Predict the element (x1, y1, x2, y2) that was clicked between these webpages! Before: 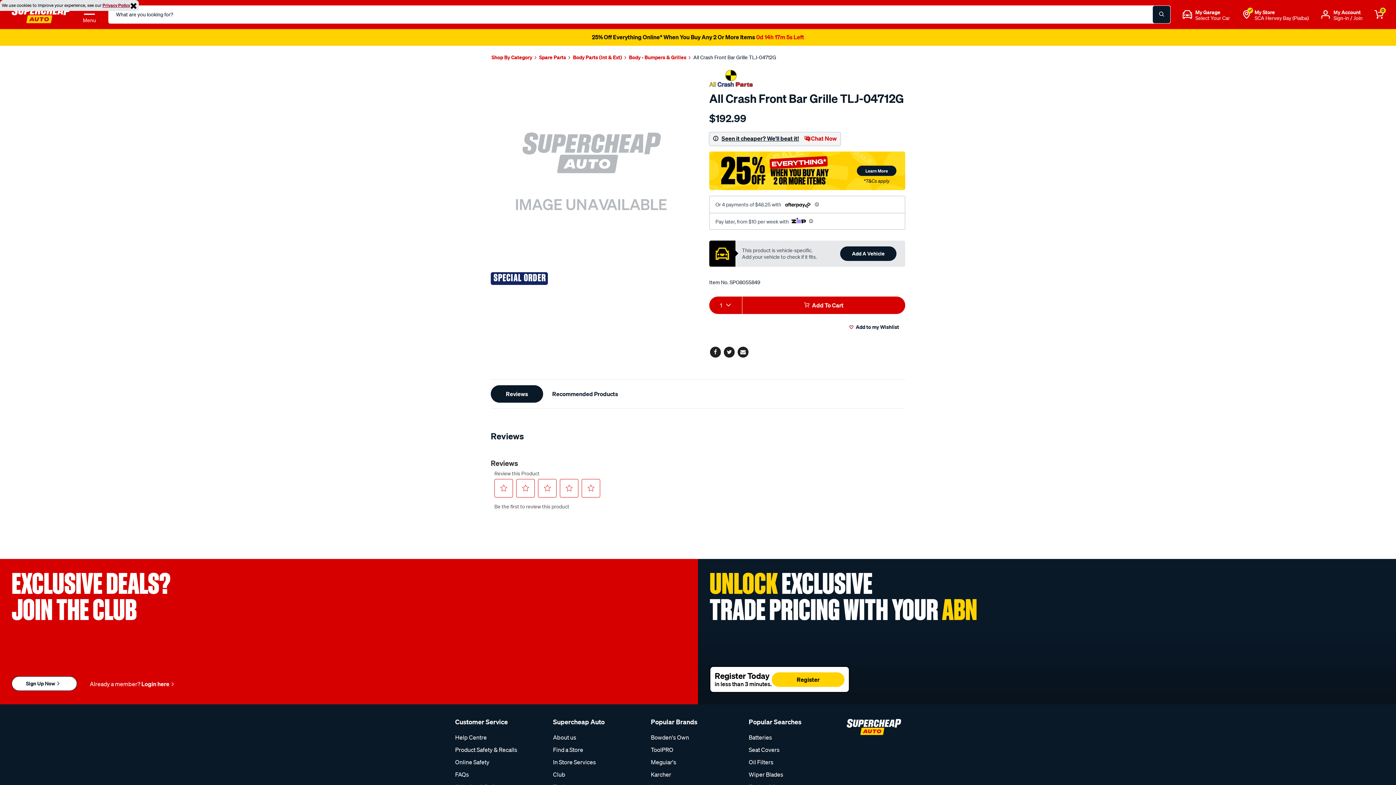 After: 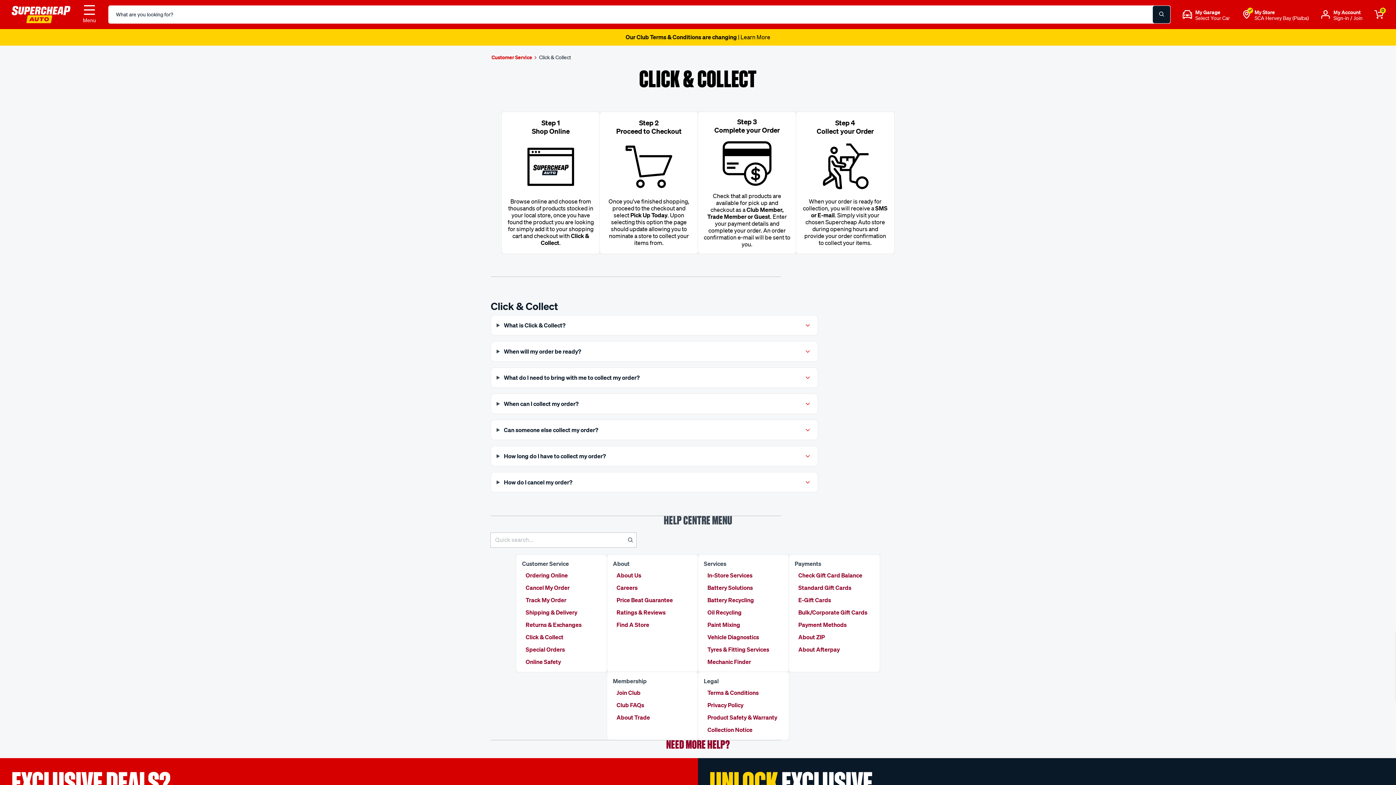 Action: bbox: (553, 774, 647, 786) label: Click & Collect